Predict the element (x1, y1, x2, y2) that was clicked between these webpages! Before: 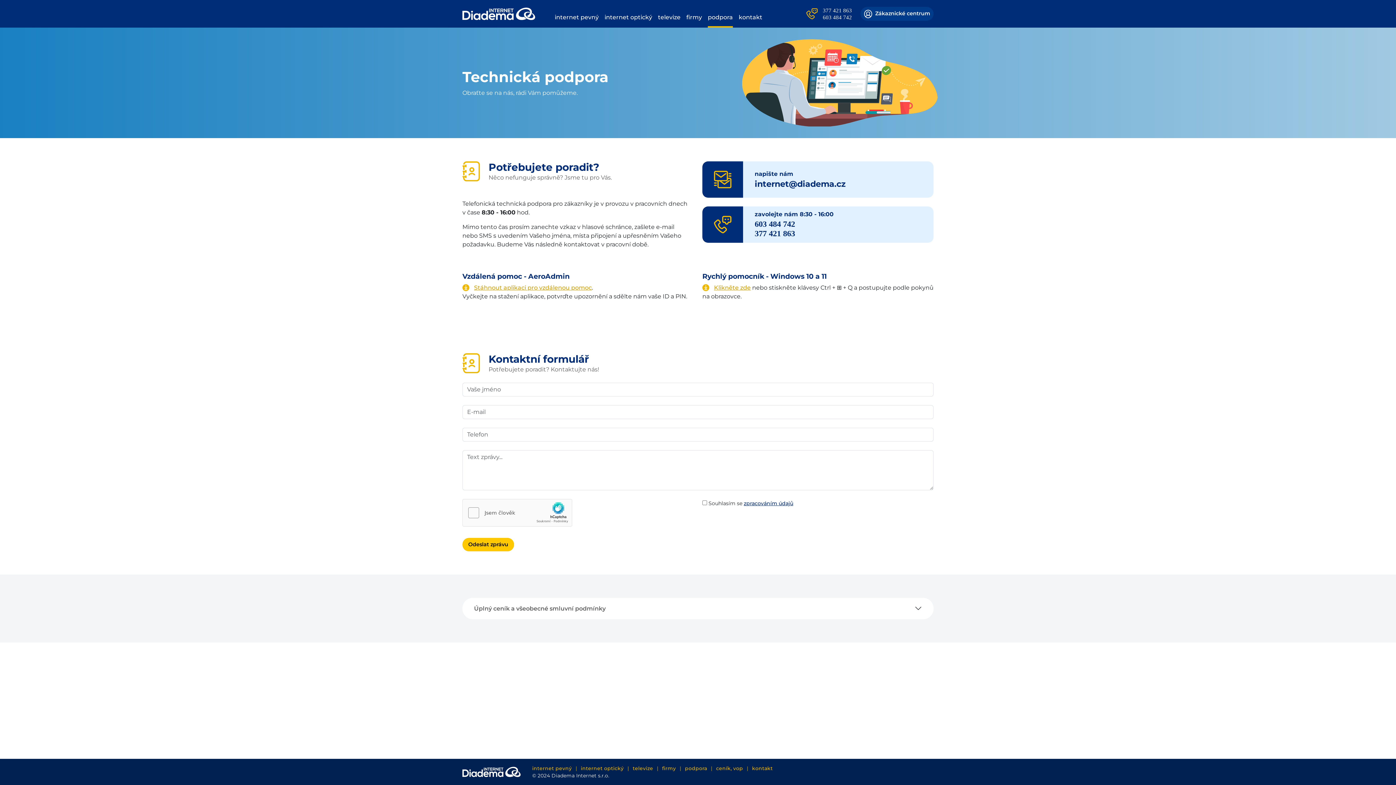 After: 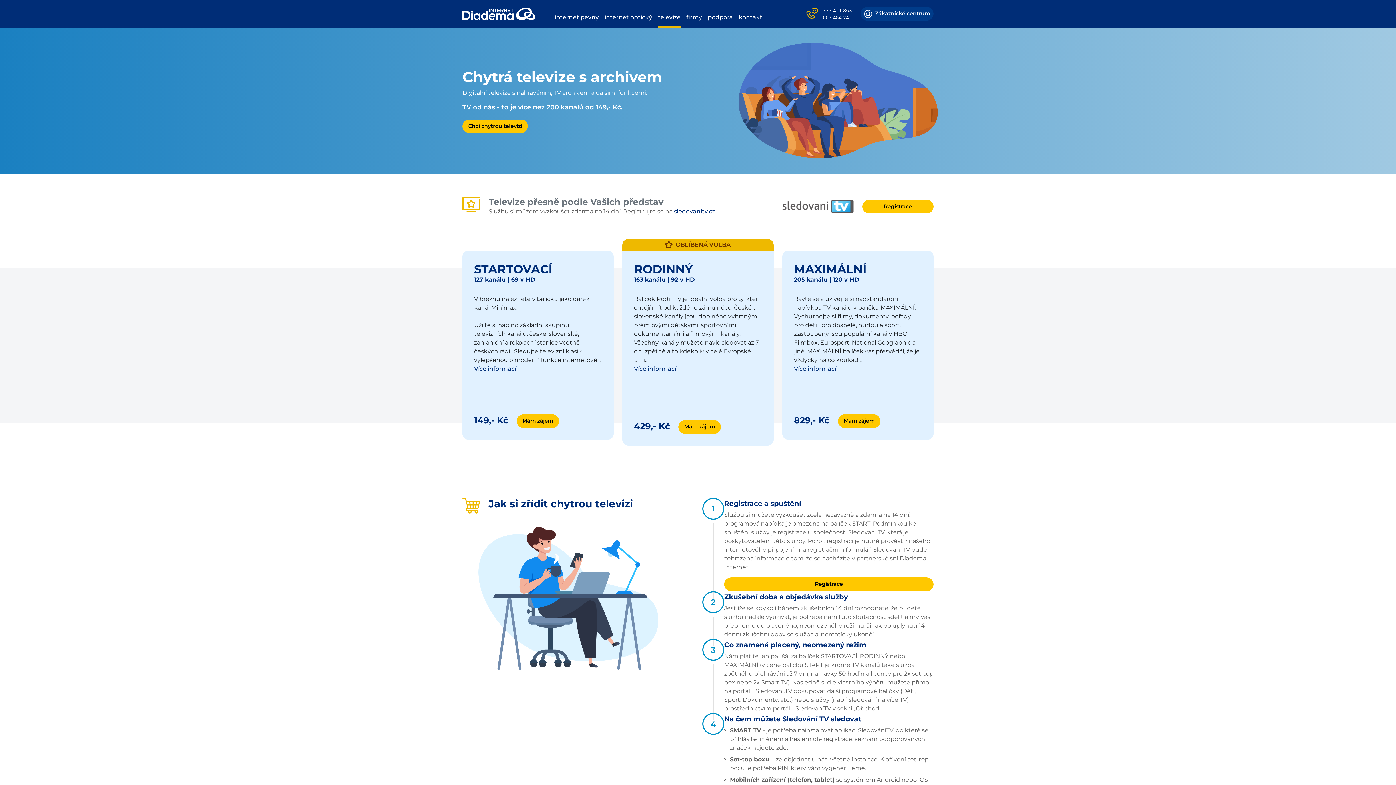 Action: label: televize bbox: (658, 8, 680, 27)